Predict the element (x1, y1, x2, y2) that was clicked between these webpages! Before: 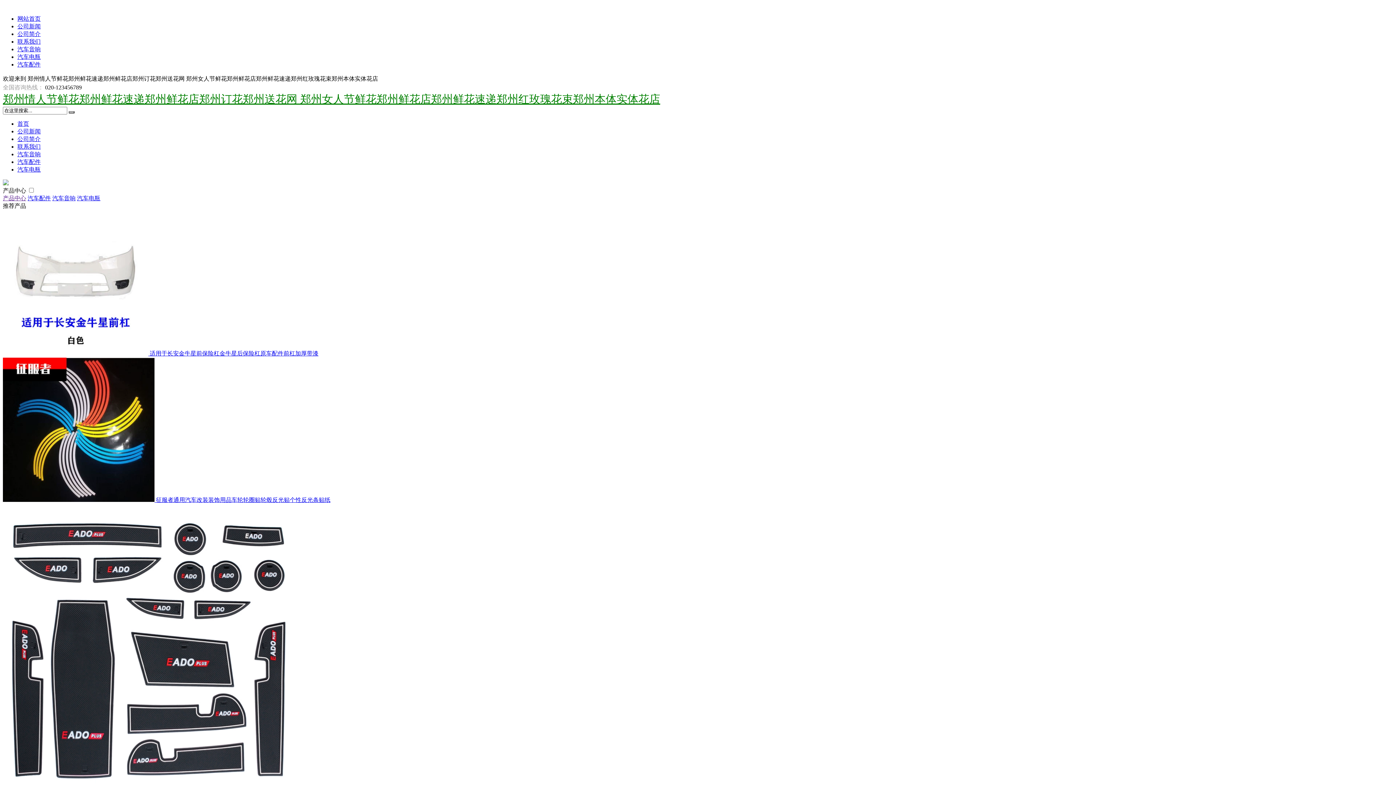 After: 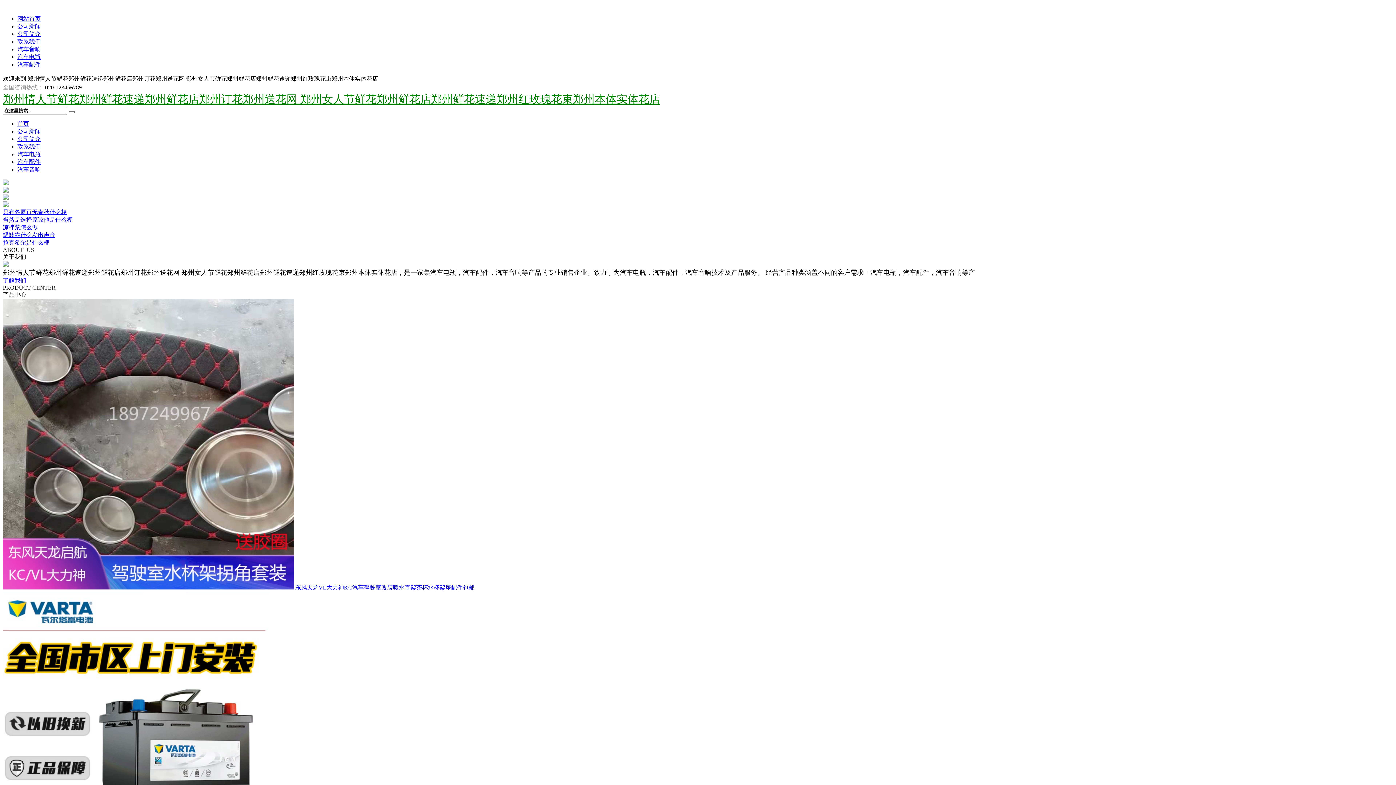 Action: bbox: (2, 93, 660, 105) label: 郑州情人节鲜花郑州鲜花速递郑州鲜花店郑州订花郑州送花网 郑州女人节鲜花郑州鲜花店郑州鲜花速递郑州红玫瑰花束郑州本体实体花店